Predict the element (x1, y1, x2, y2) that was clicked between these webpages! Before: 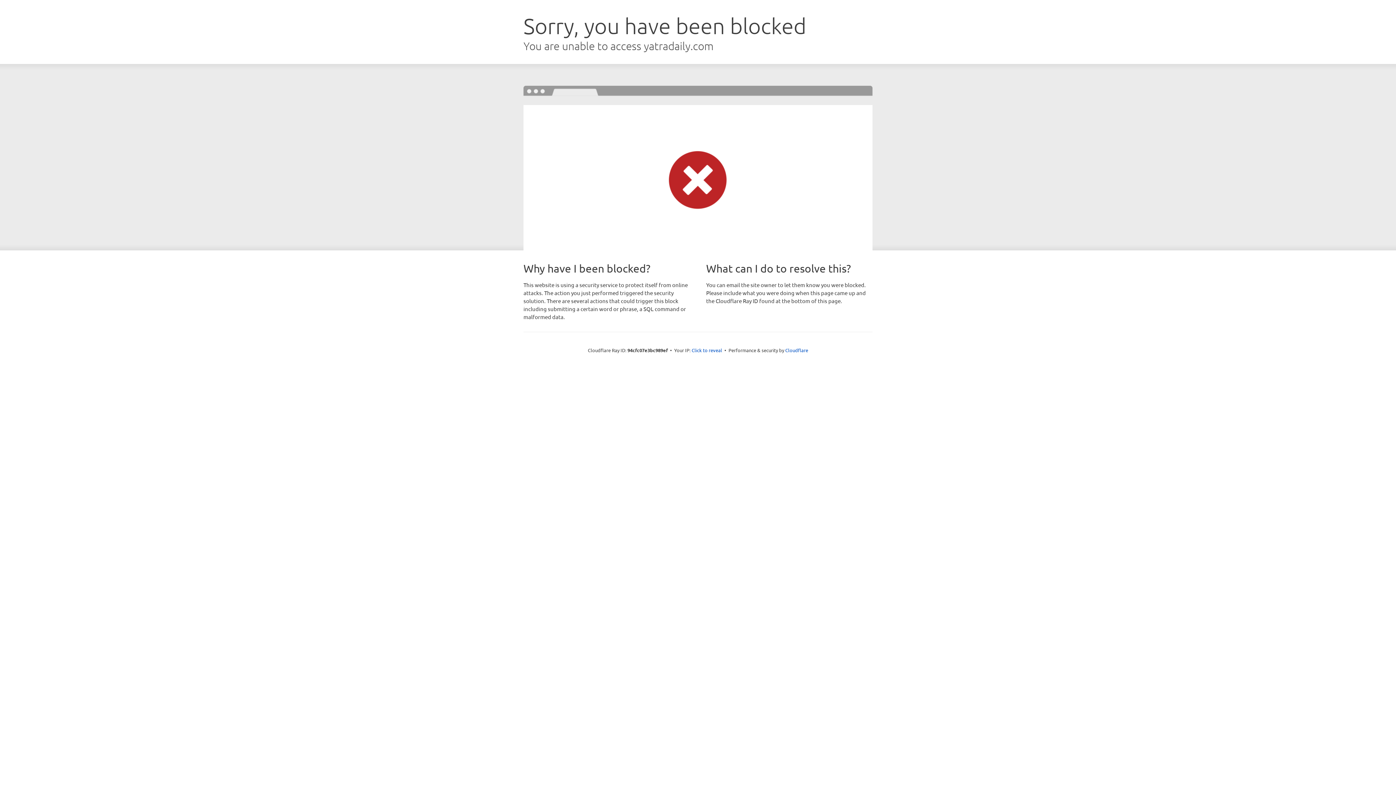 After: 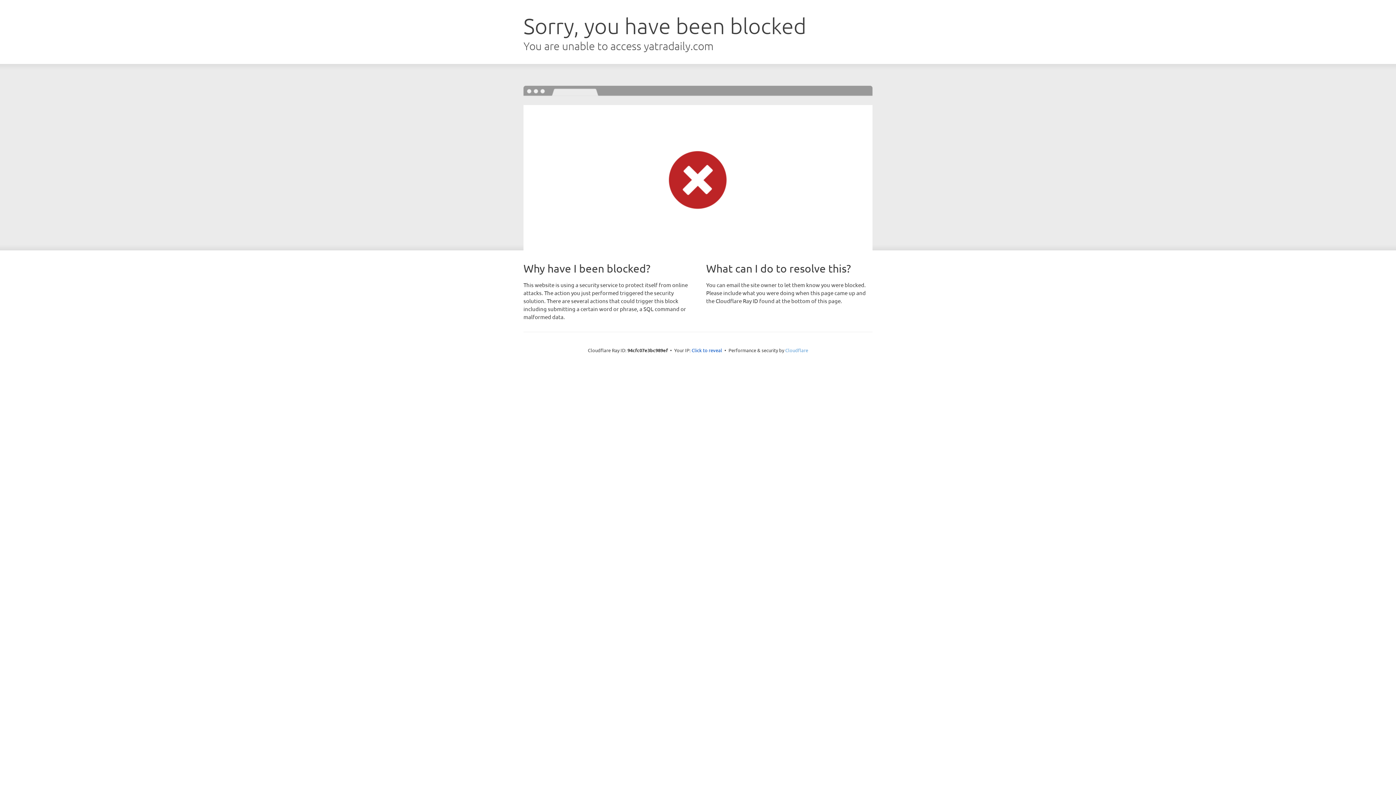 Action: bbox: (785, 347, 808, 353) label: Cloudflare